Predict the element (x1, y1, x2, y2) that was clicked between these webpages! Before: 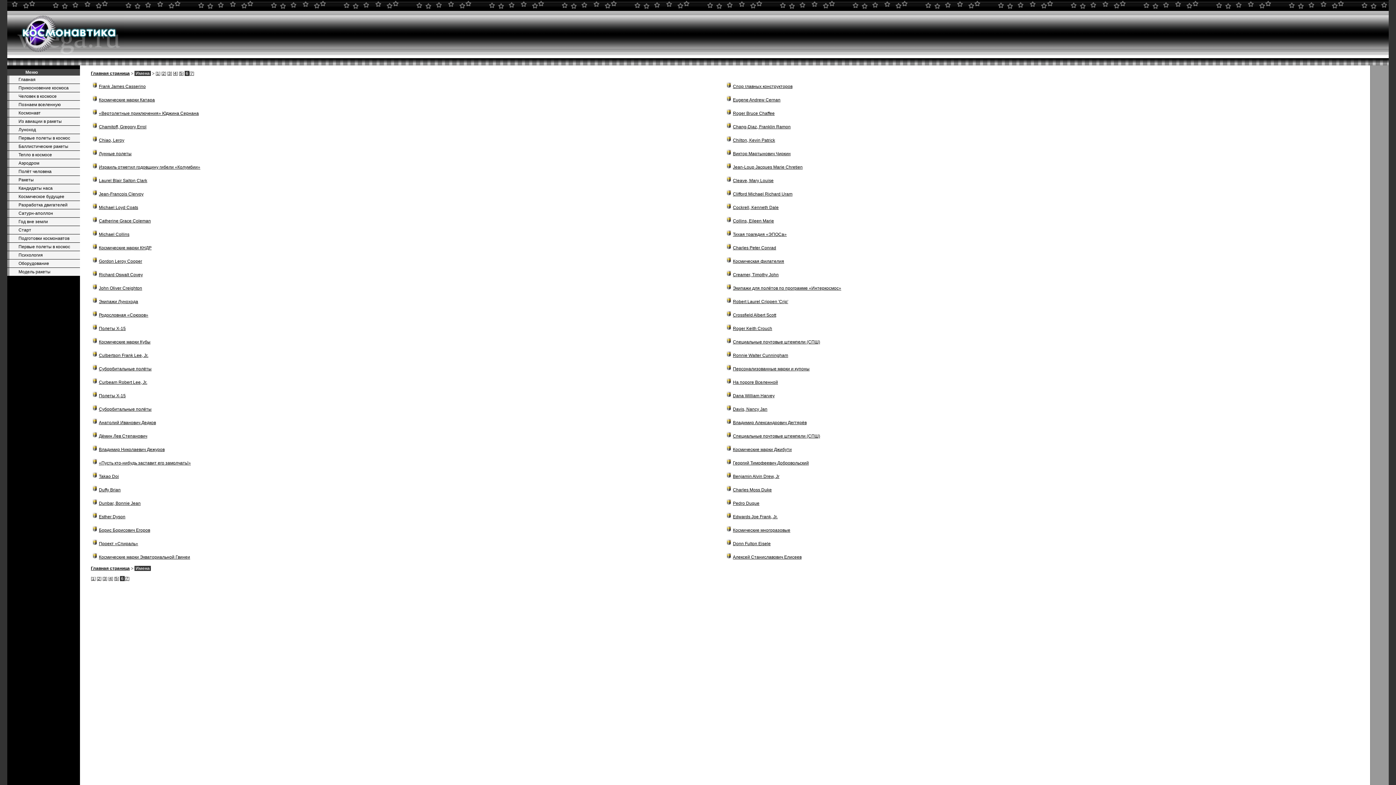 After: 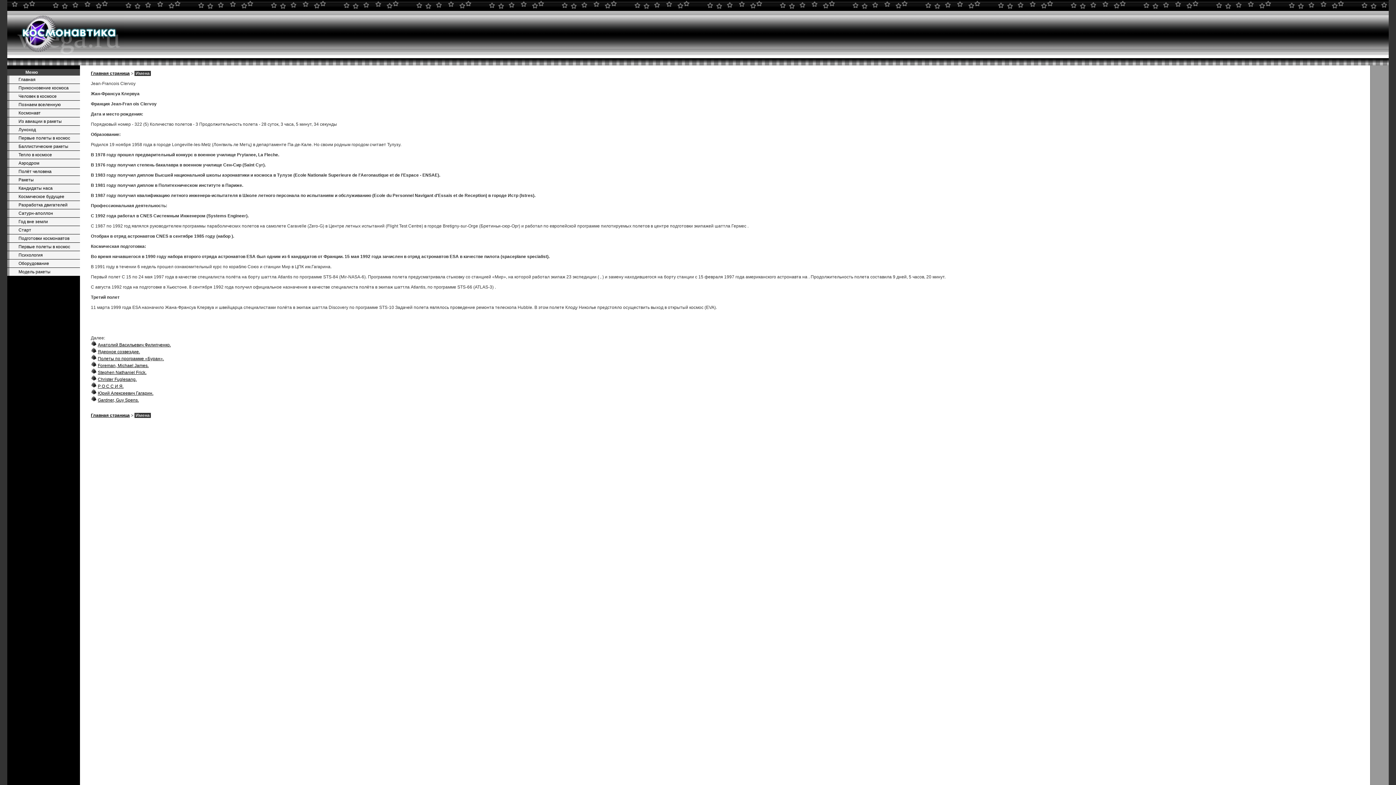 Action: label: Jean-Francois Clervoy bbox: (98, 191, 143, 196)